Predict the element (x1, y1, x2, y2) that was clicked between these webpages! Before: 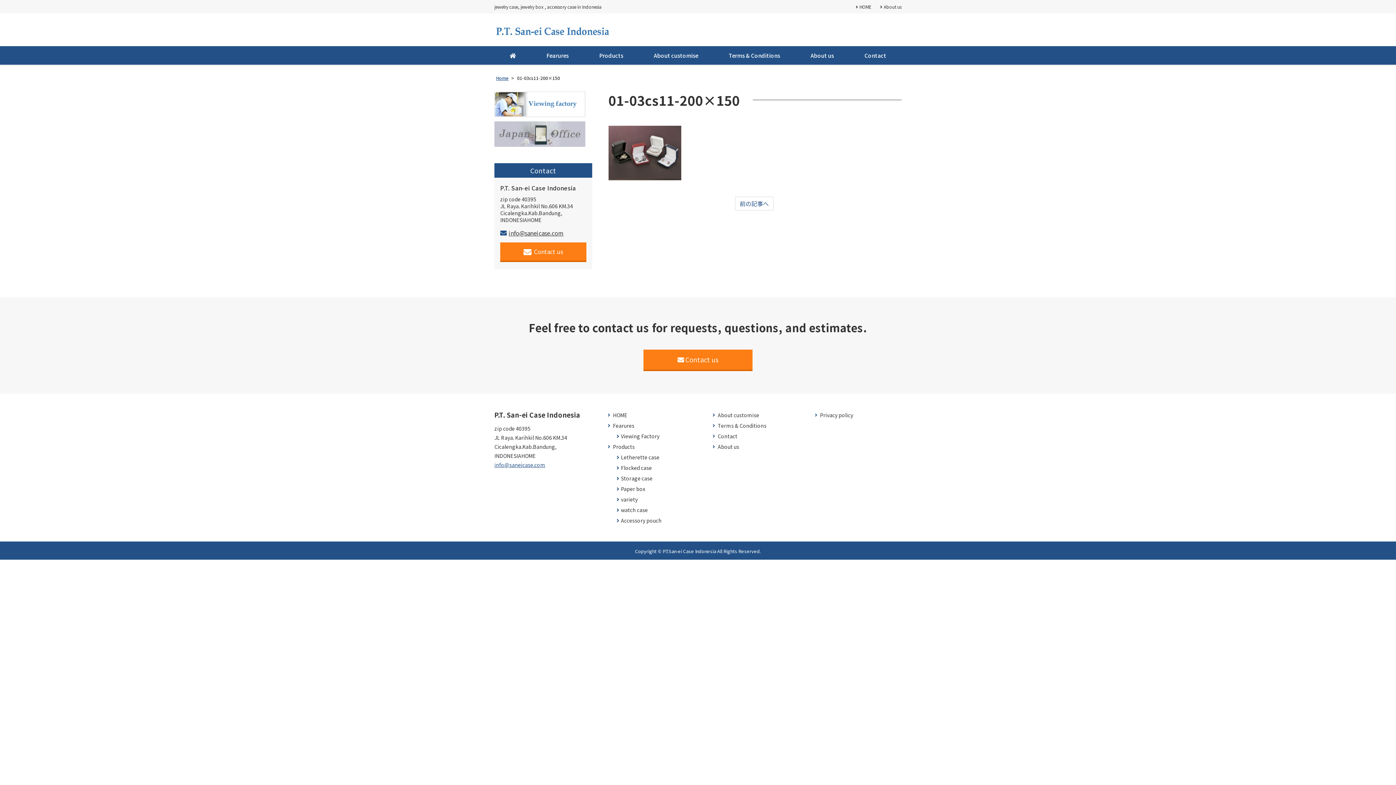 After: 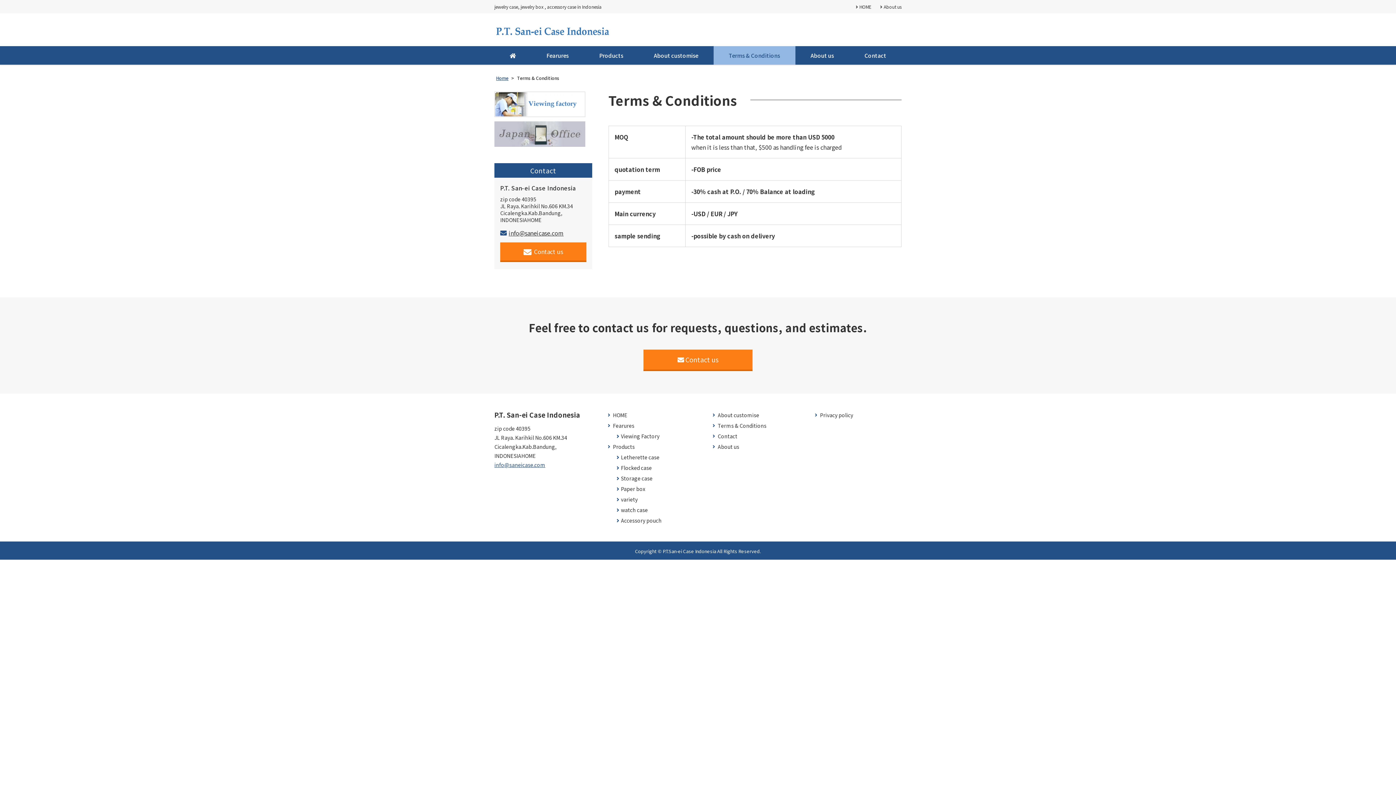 Action: bbox: (713, 46, 795, 64) label: Terms & Conditions